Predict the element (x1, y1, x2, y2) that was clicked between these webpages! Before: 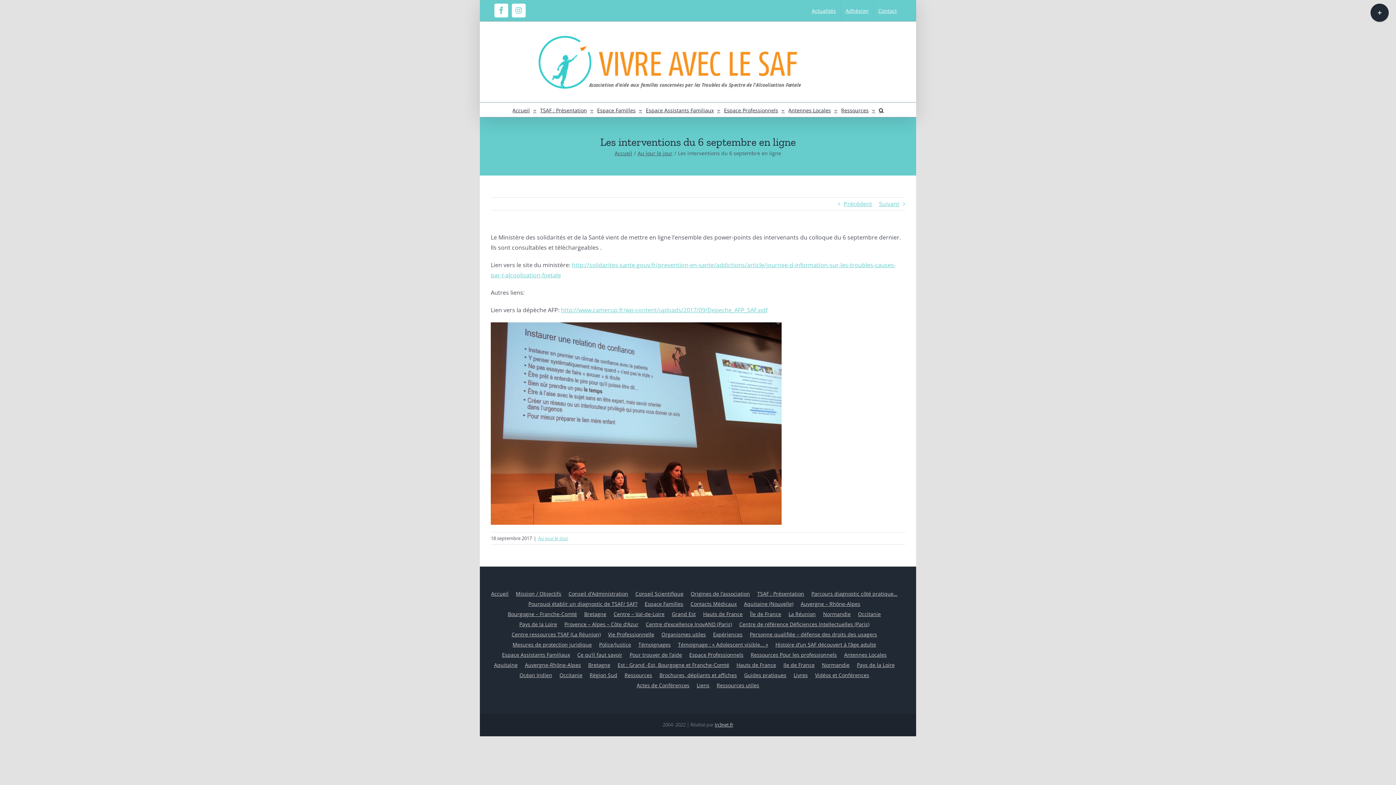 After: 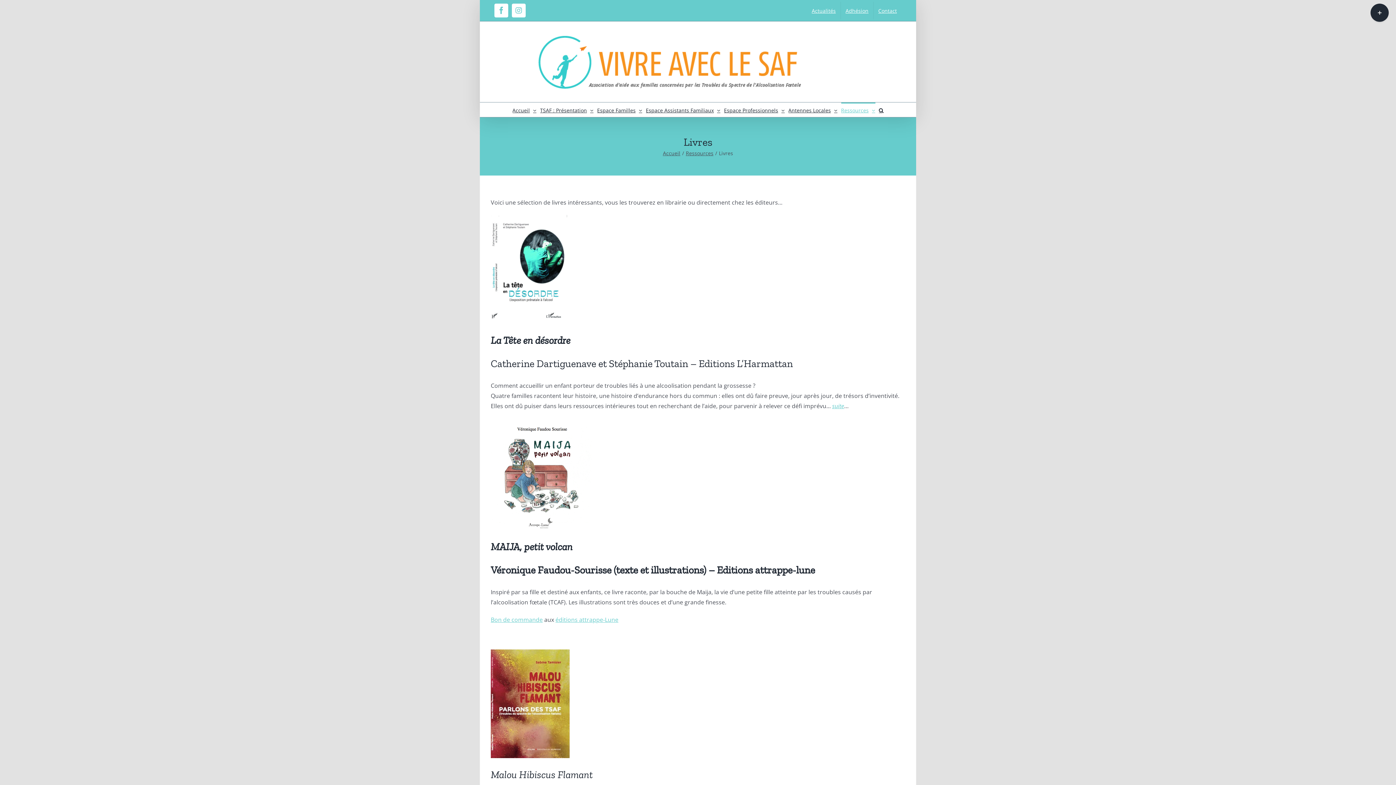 Action: label: Livres bbox: (793, 670, 815, 680)